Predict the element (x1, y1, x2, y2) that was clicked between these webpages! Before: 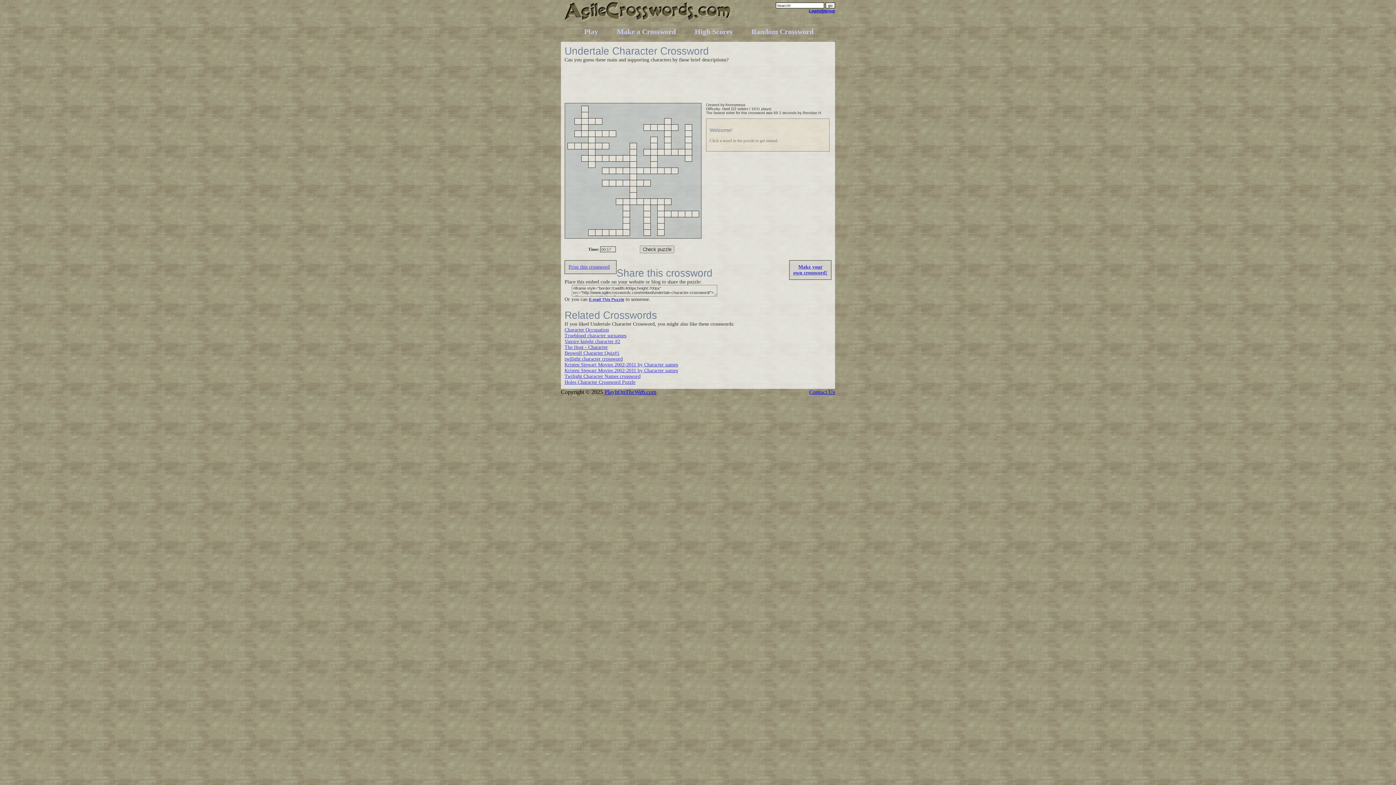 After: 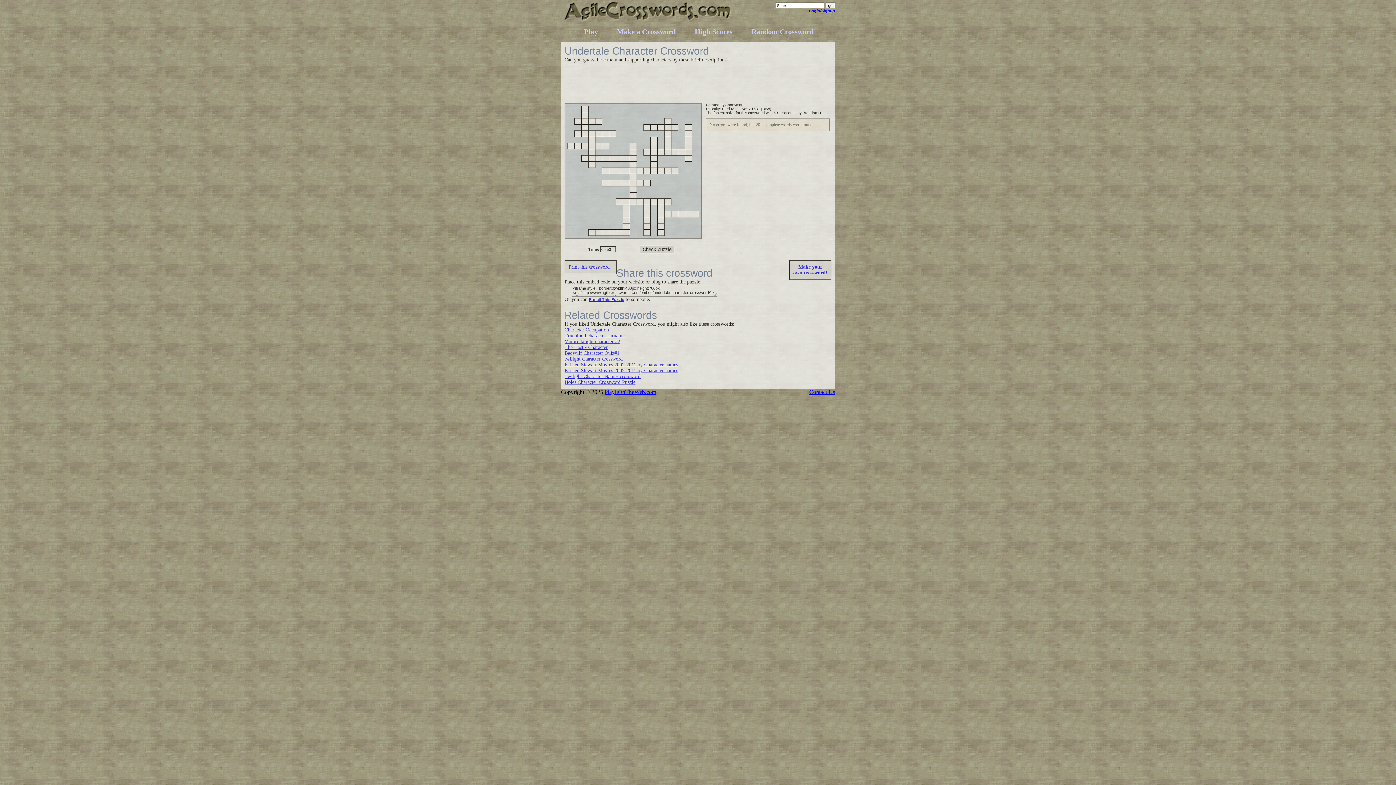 Action: label: Check puzzle bbox: (640, 245, 674, 253)